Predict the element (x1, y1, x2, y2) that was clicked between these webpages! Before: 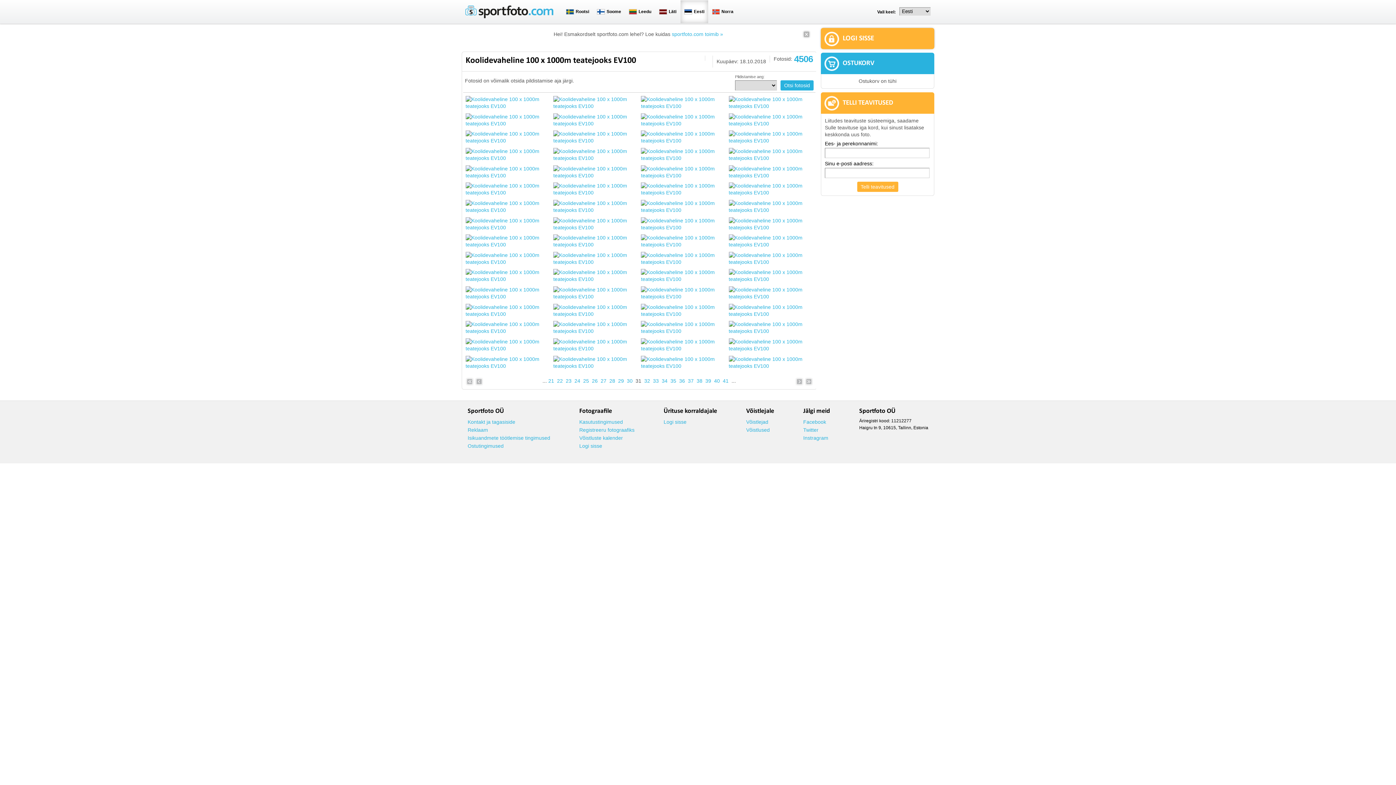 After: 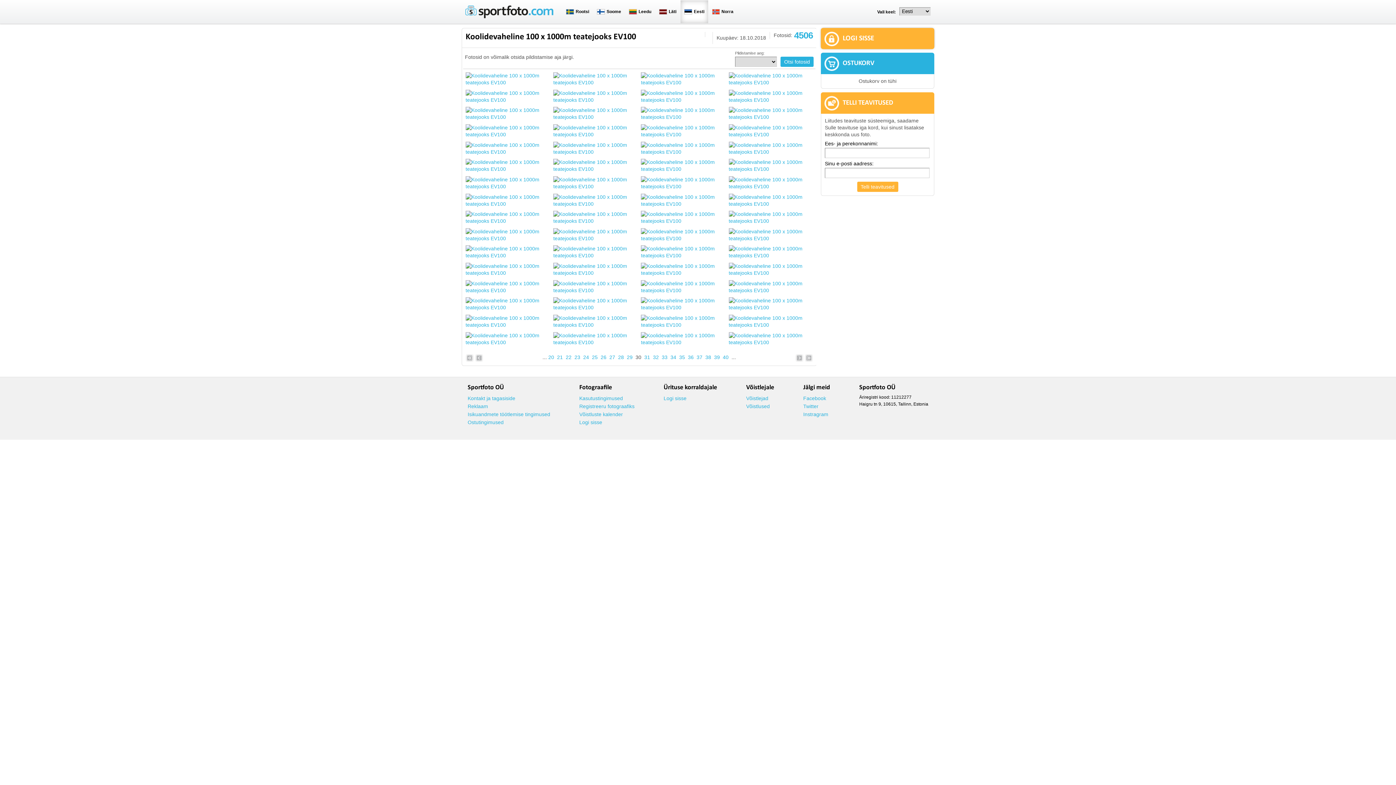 Action: bbox: (627, 378, 632, 384) label: 30